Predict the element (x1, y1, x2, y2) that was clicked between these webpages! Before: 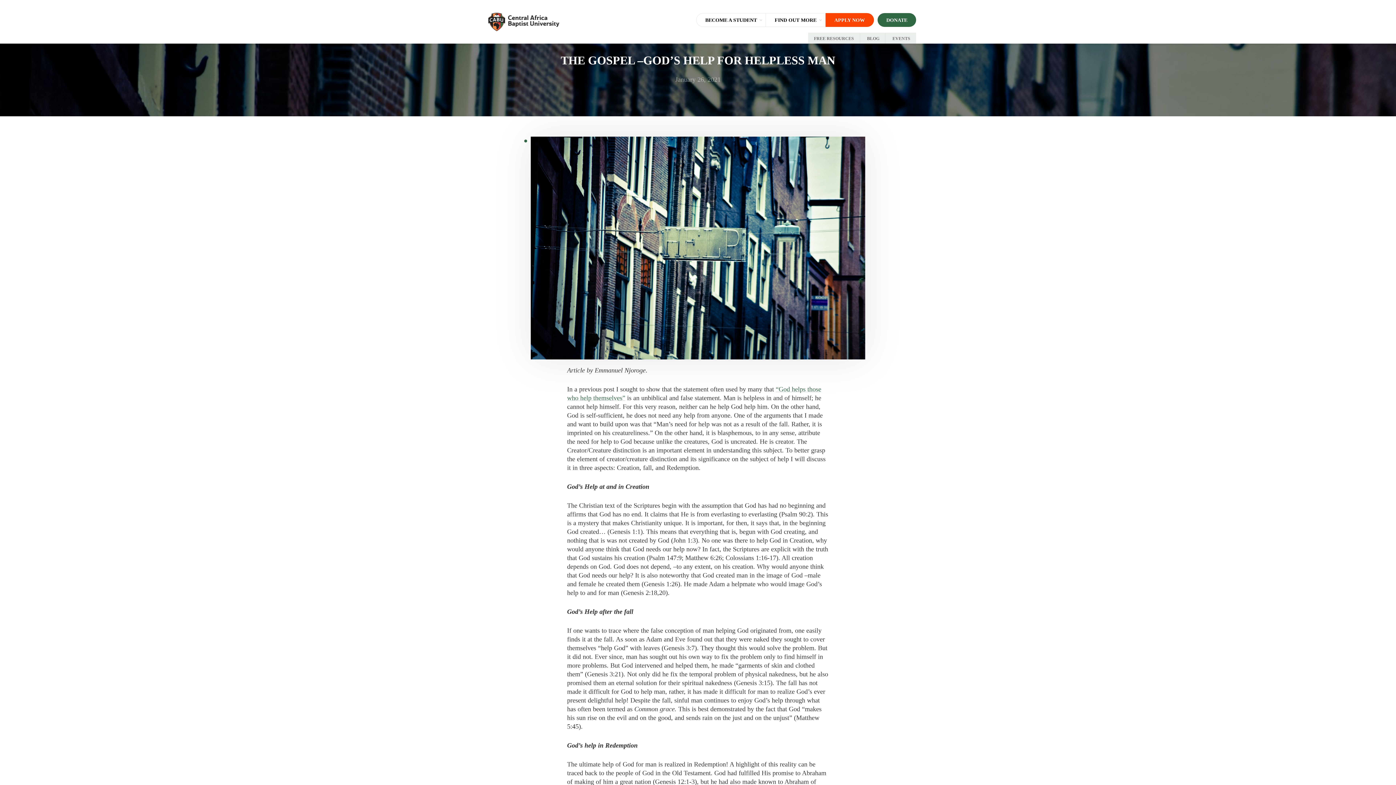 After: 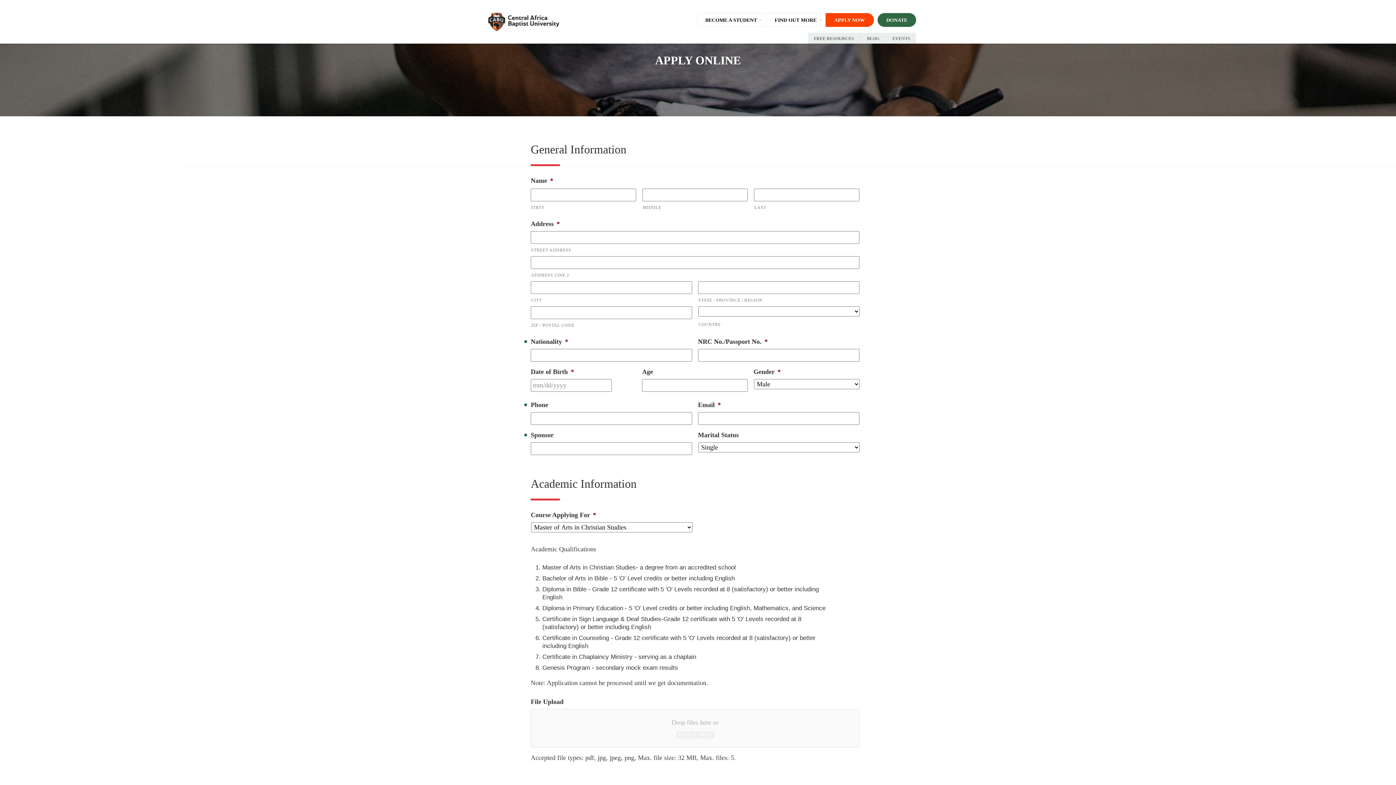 Action: label: APPLY NOW bbox: (825, 13, 874, 26)